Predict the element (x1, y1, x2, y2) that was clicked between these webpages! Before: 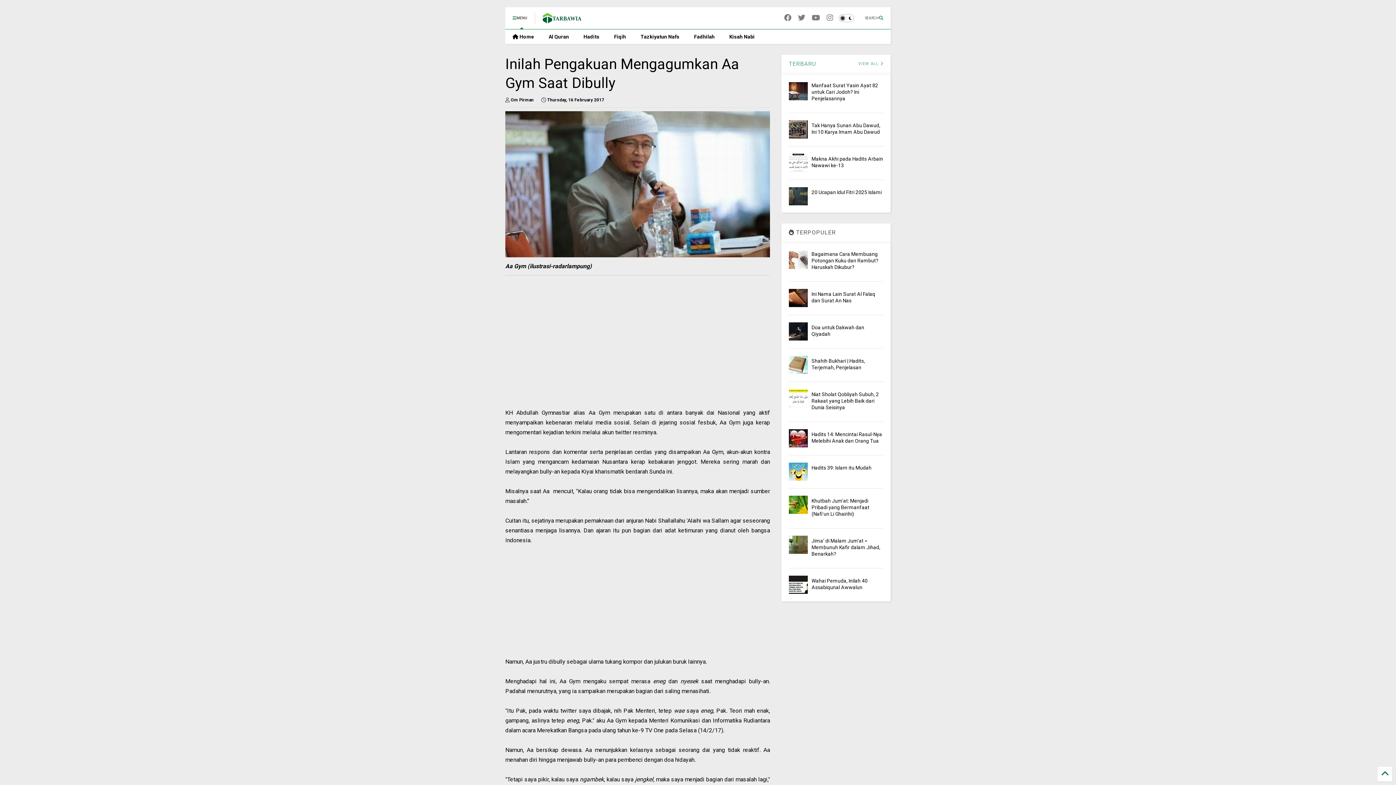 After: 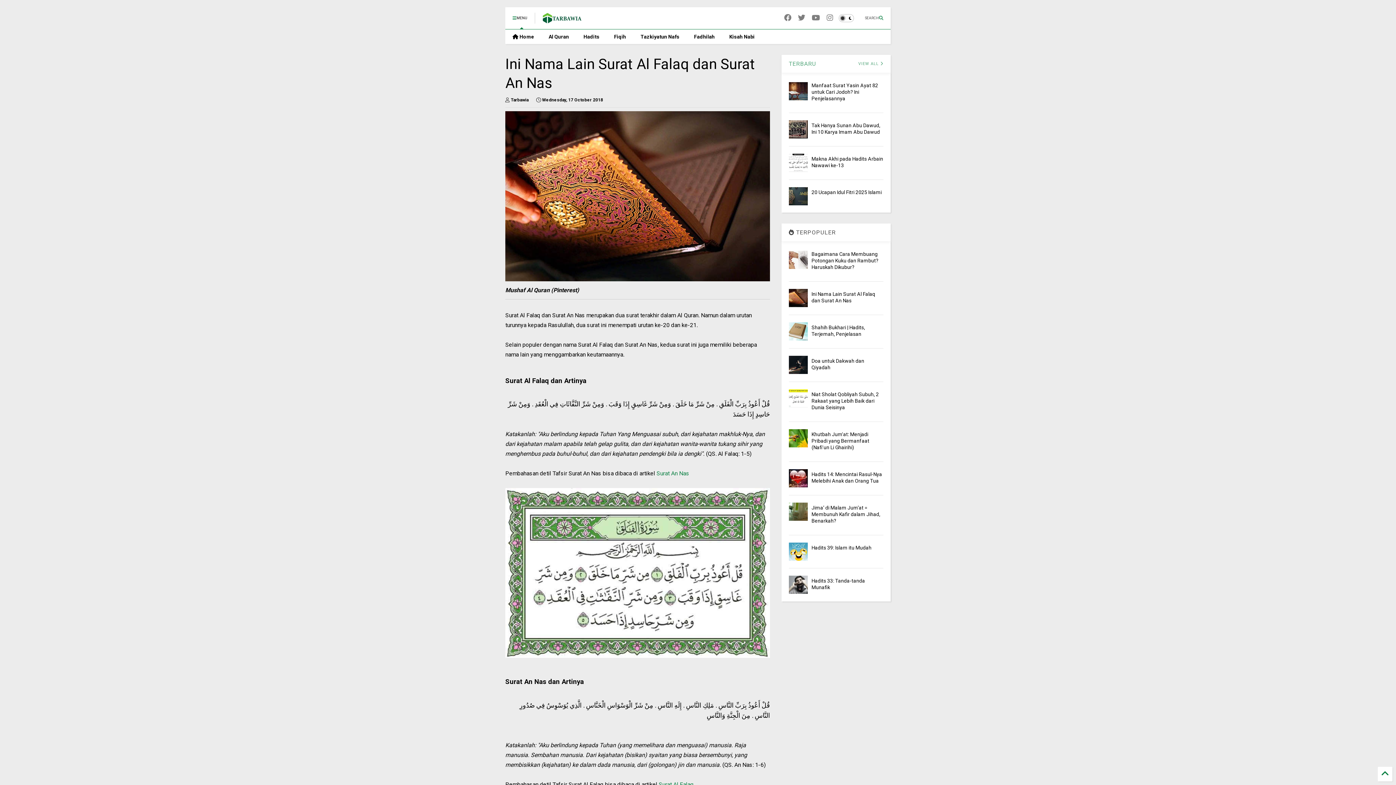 Action: bbox: (811, 291, 875, 303) label: Ini Nama Lain Surat Al Falaq dan Surat An Nas